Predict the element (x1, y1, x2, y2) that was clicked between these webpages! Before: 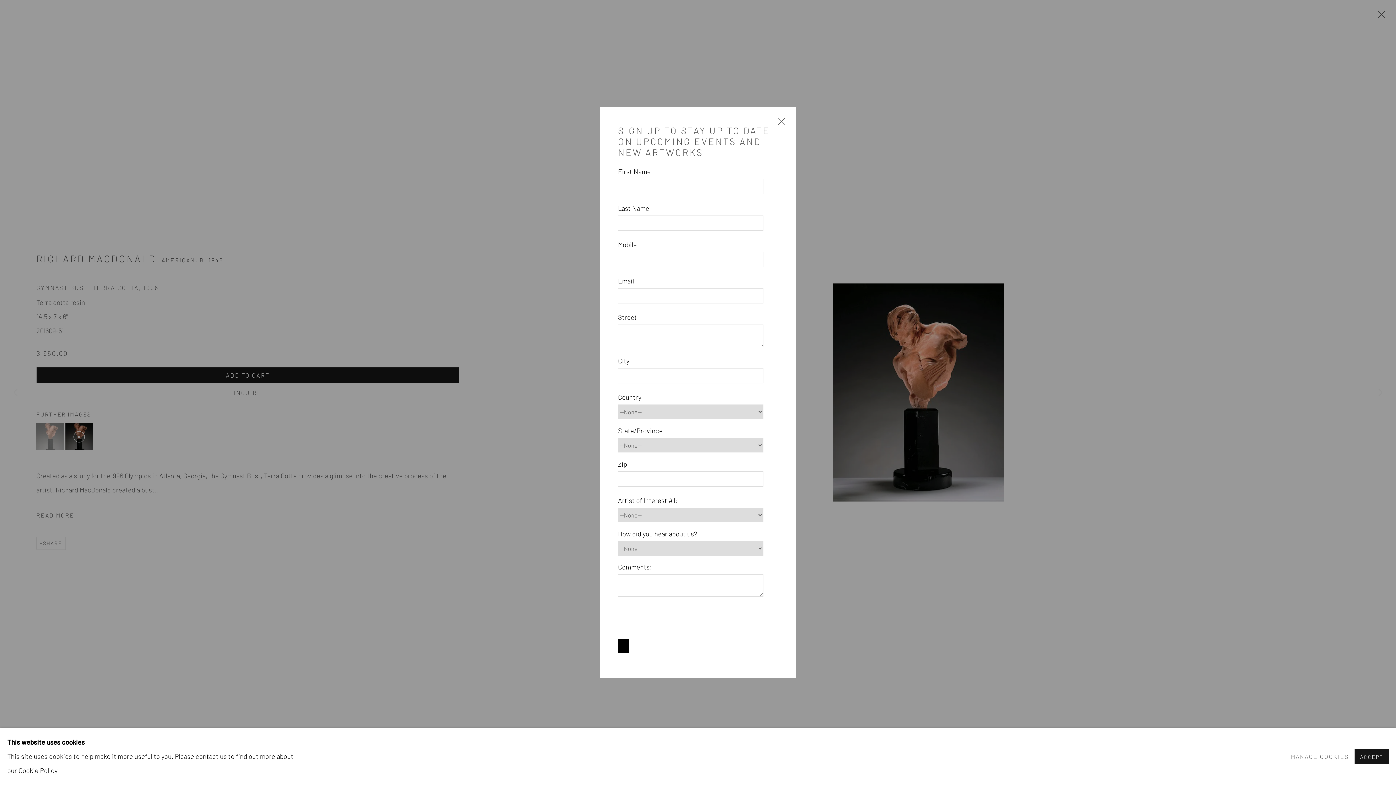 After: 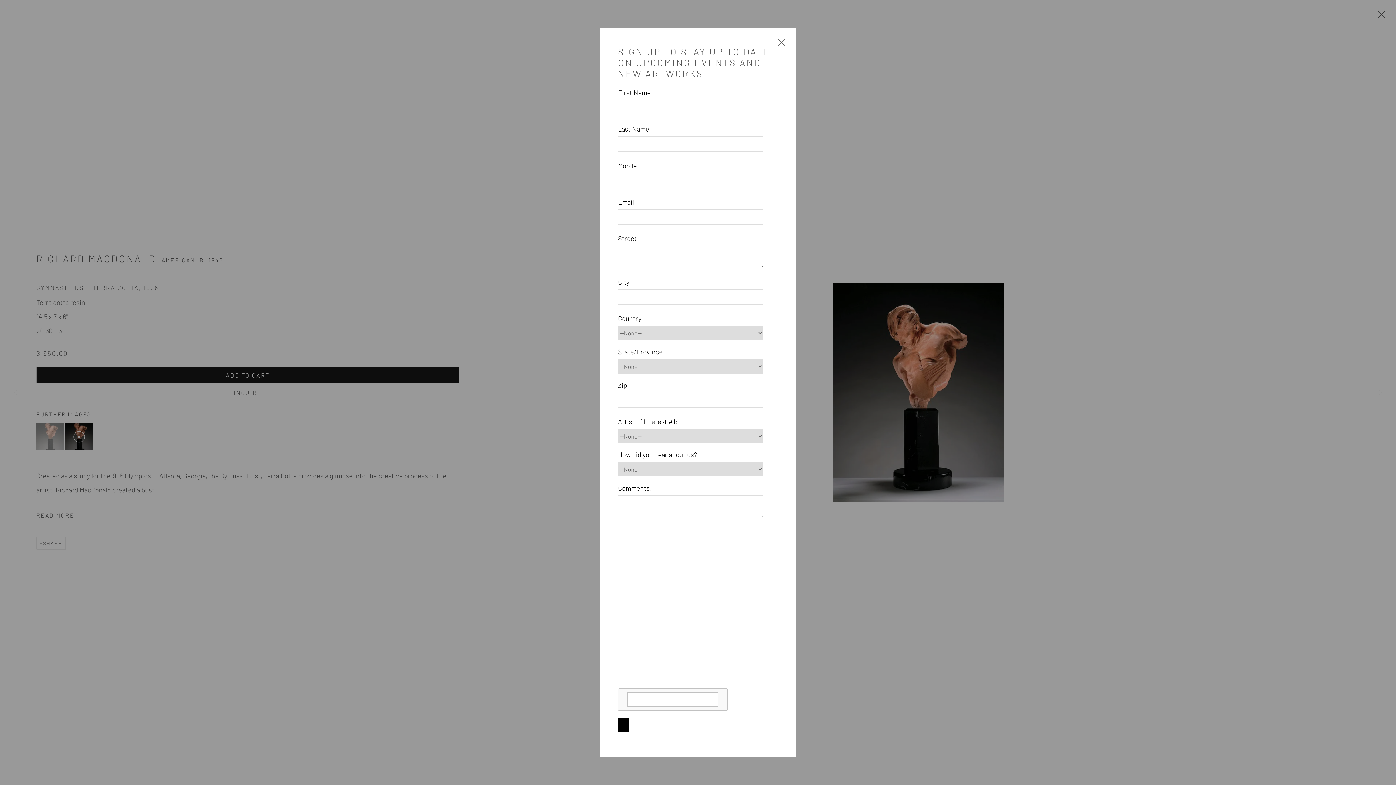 Action: bbox: (1355, 749, 1389, 764) label: ACCEPT